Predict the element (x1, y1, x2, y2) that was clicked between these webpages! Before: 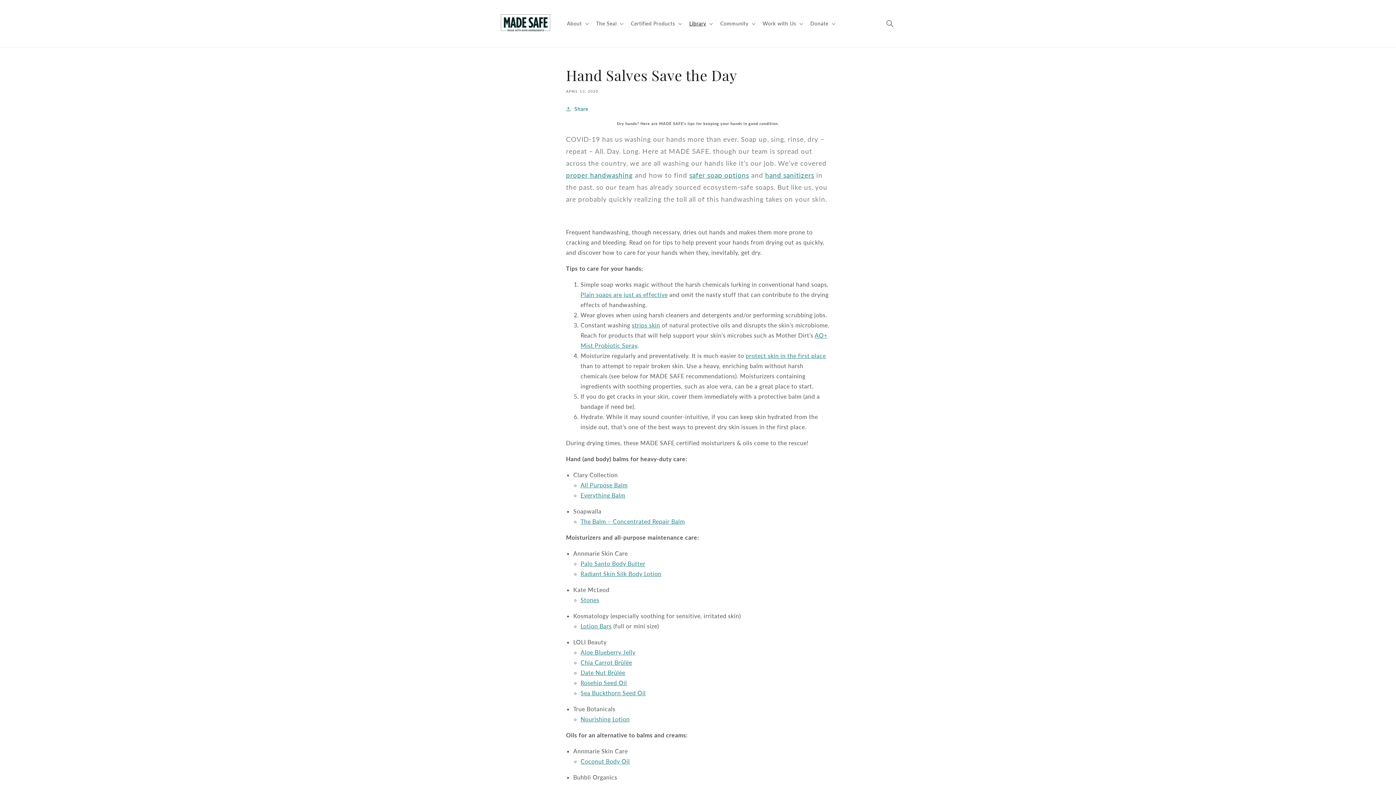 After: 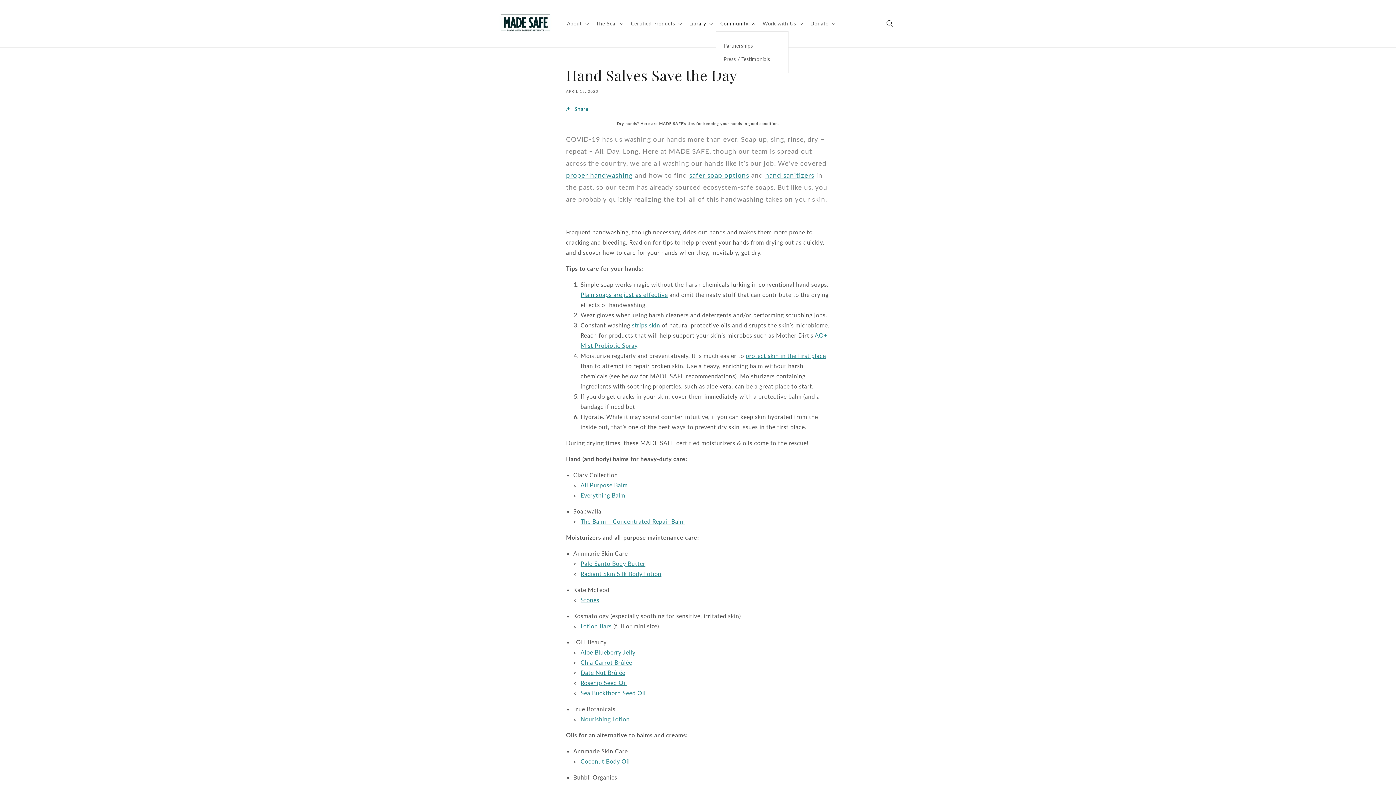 Action: bbox: (716, 16, 758, 31) label: Community